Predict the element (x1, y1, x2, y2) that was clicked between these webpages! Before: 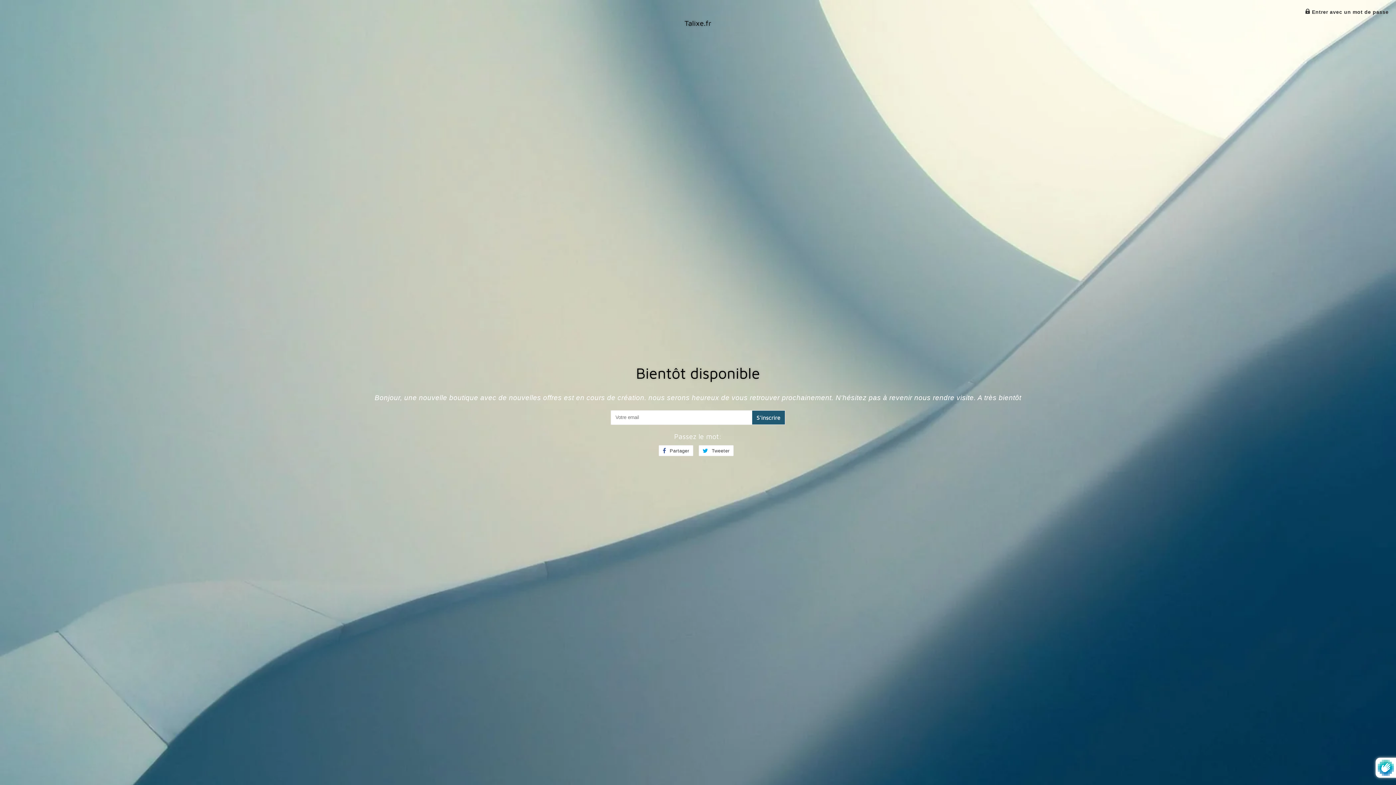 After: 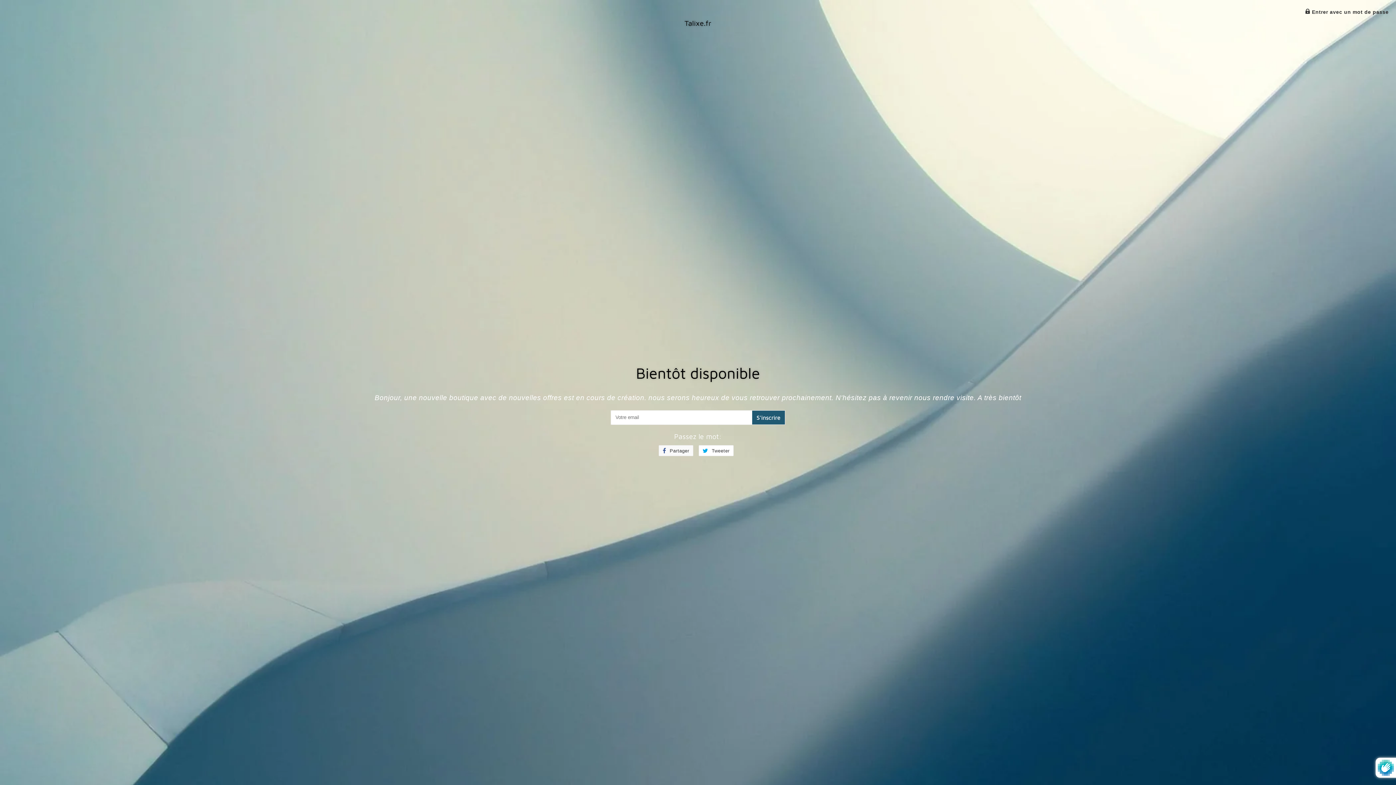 Action: bbox: (658, 445, 693, 456) label:  Partager
Partager sur Facebook